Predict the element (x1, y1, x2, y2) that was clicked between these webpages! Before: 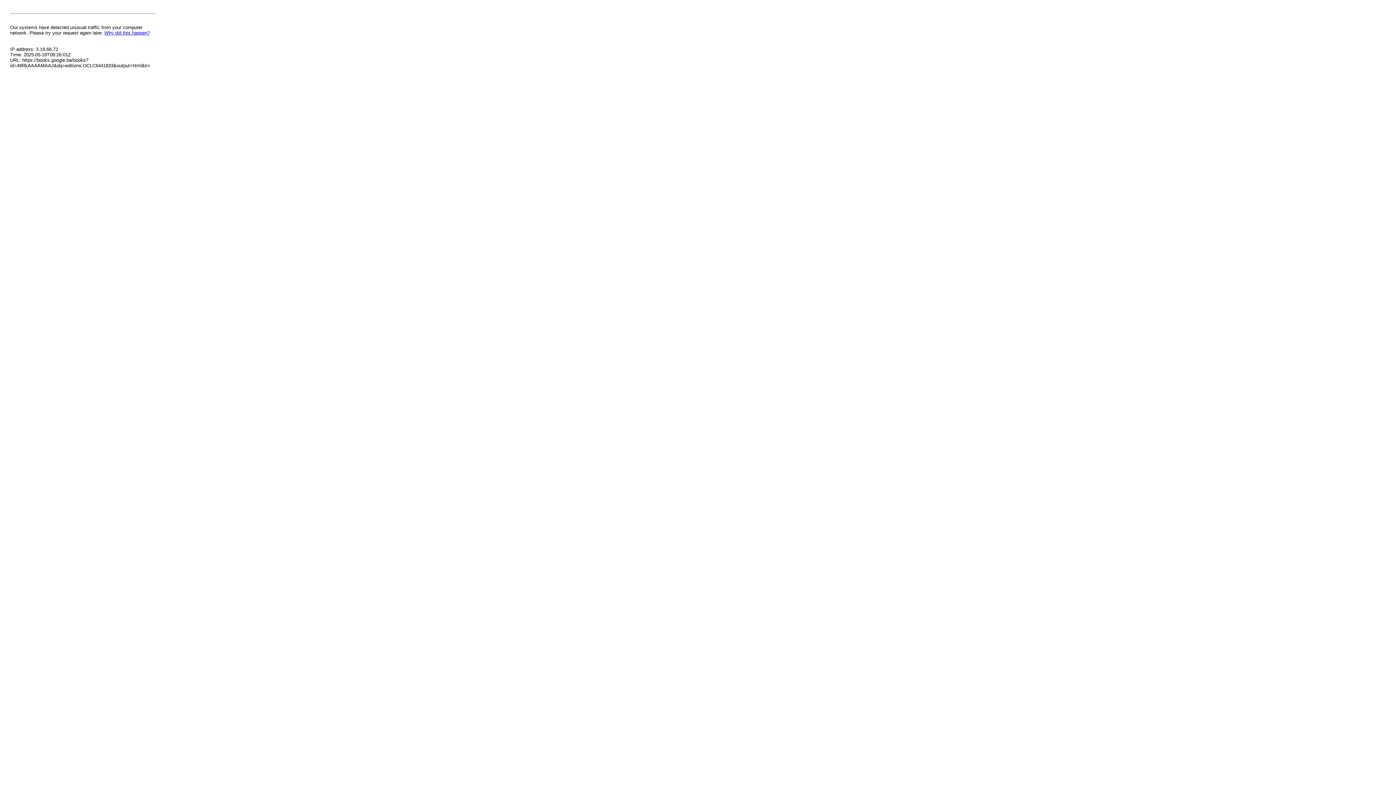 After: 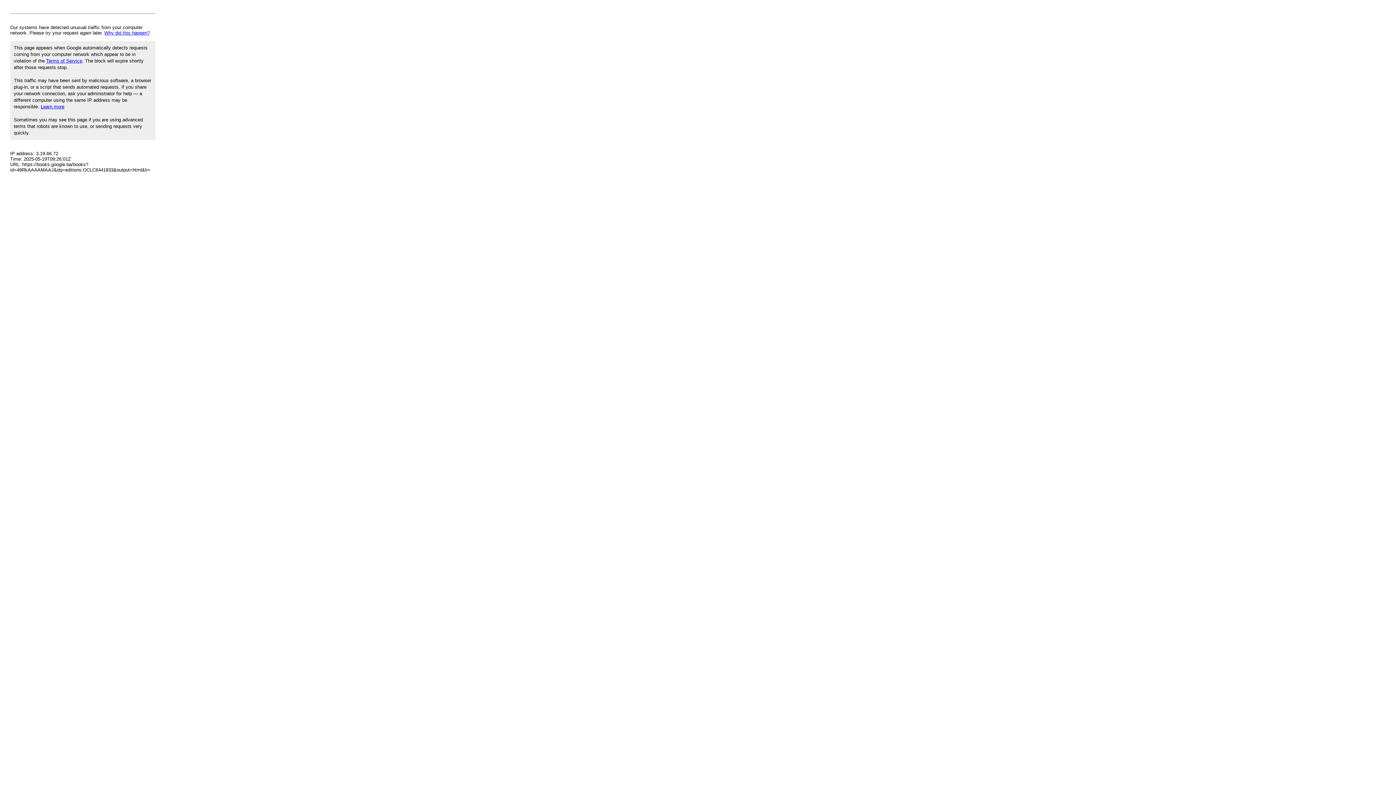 Action: bbox: (104, 30, 149, 35) label: Why did this happen?